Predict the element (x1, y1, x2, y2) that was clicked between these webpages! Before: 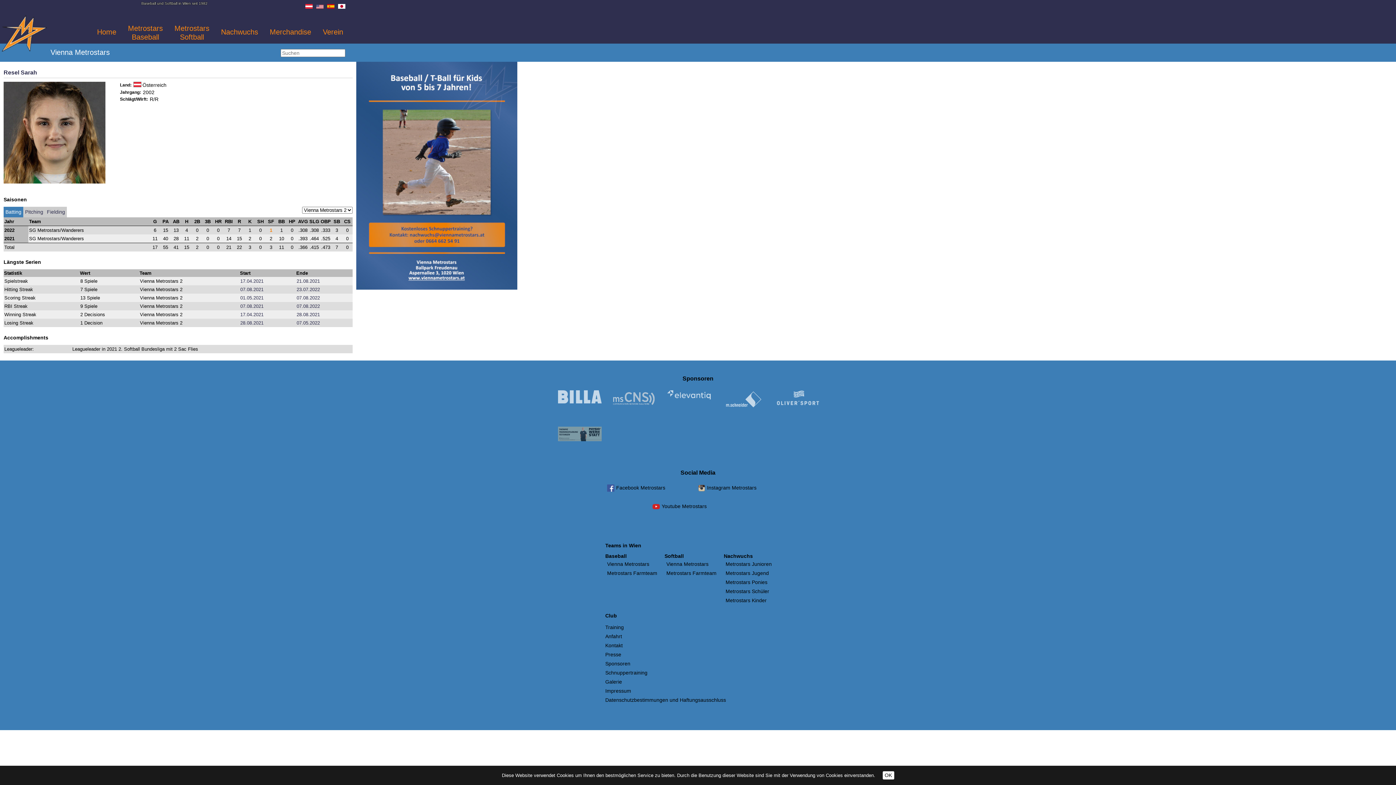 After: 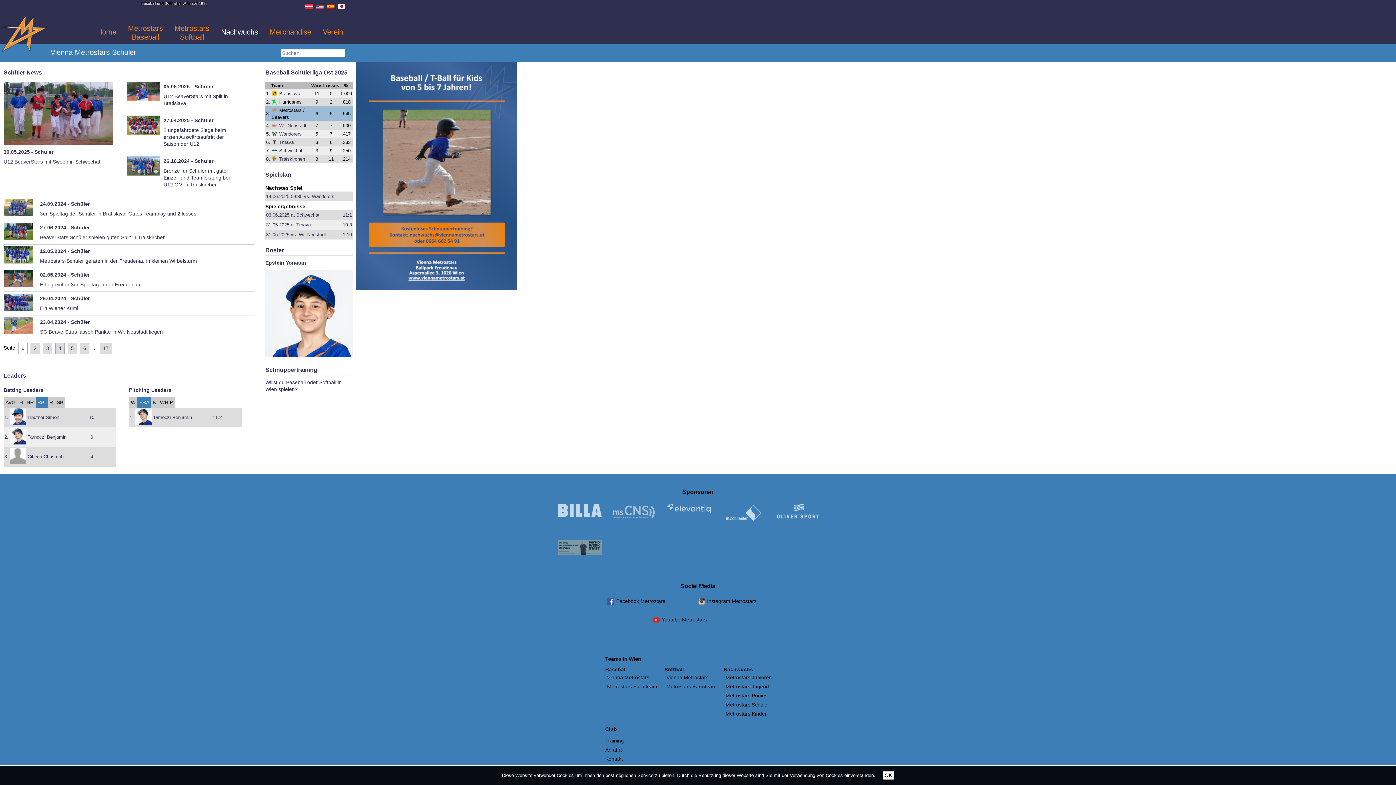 Action: bbox: (725, 587, 772, 596) label: Metrostars Schüler